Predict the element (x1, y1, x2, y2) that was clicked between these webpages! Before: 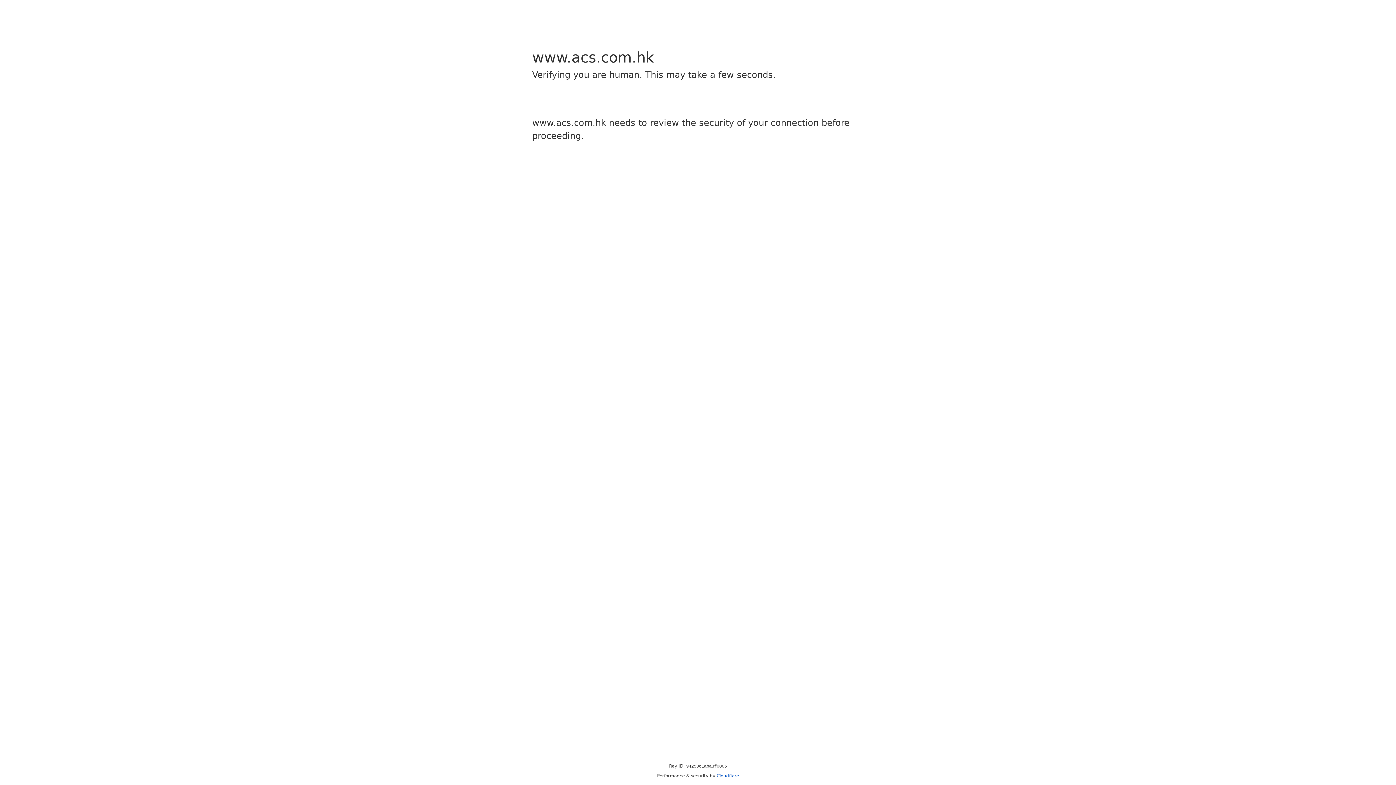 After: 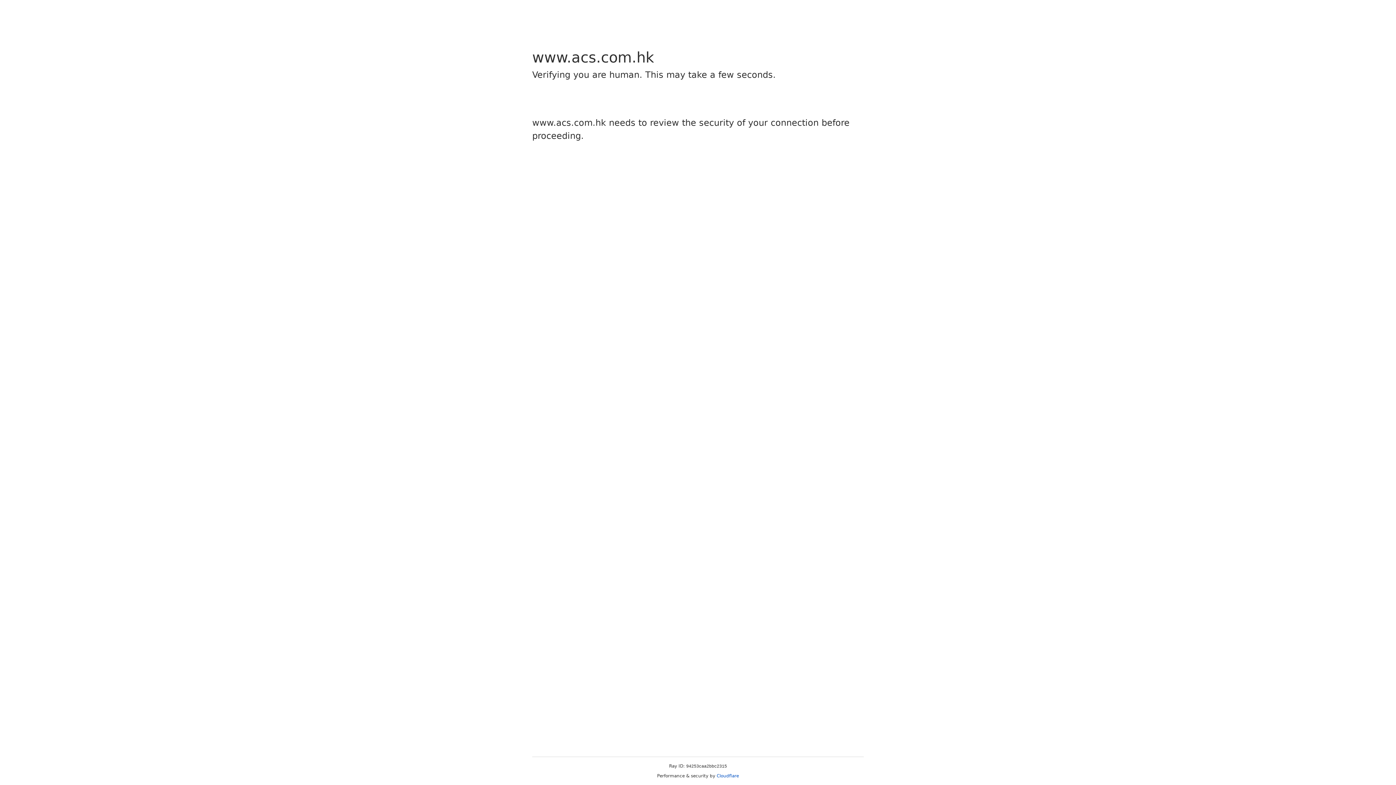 Action: label: Cloudflare bbox: (716, 773, 739, 778)